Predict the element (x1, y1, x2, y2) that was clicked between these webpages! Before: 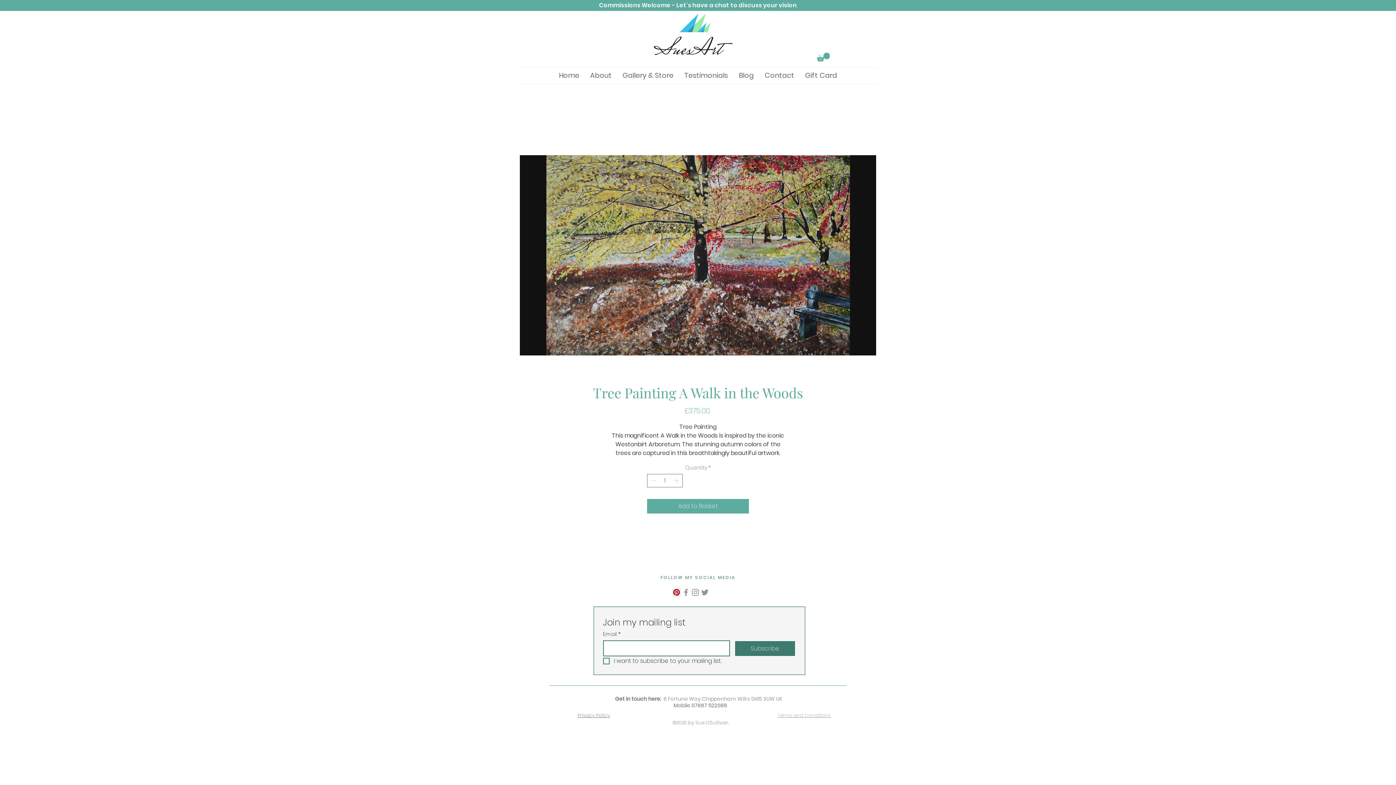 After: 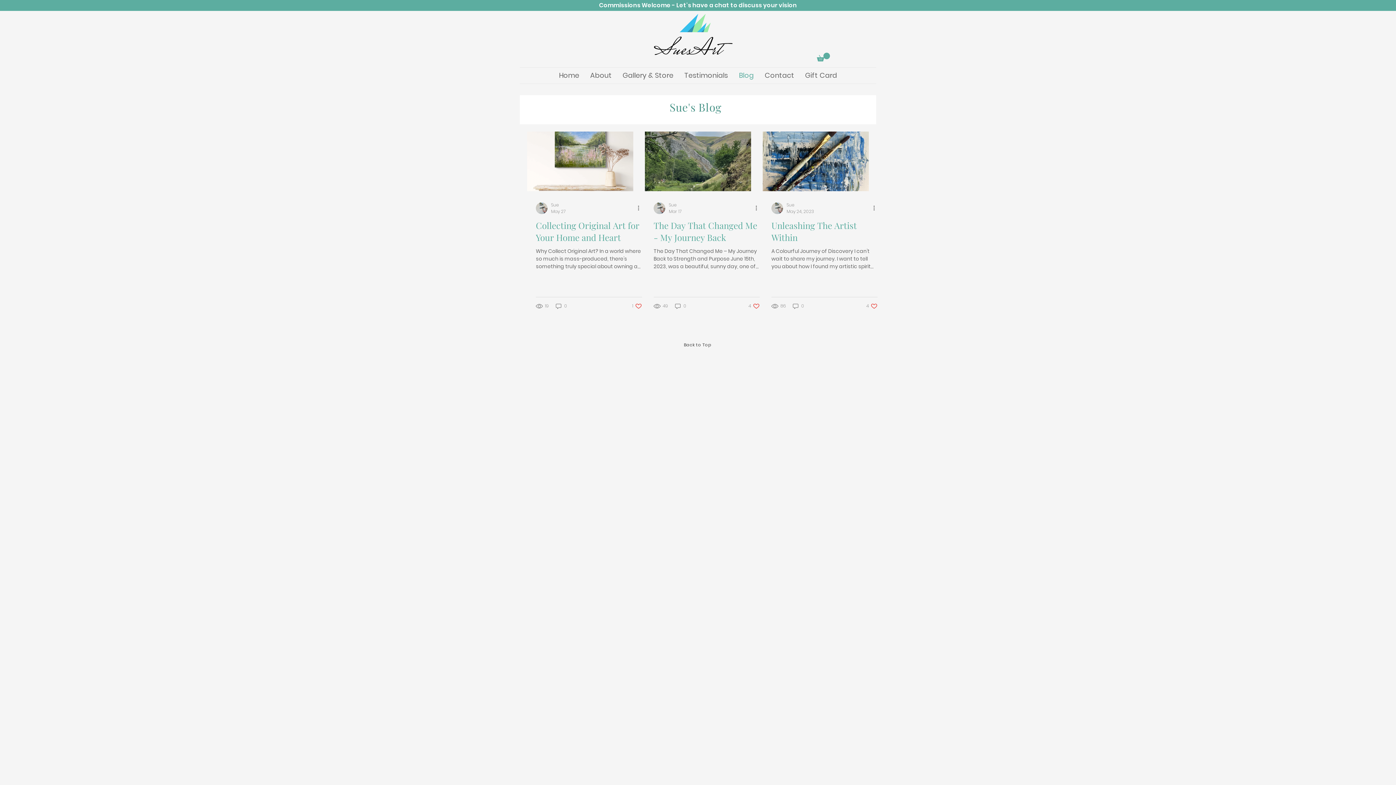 Action: label: Blog bbox: (733, 67, 759, 83)